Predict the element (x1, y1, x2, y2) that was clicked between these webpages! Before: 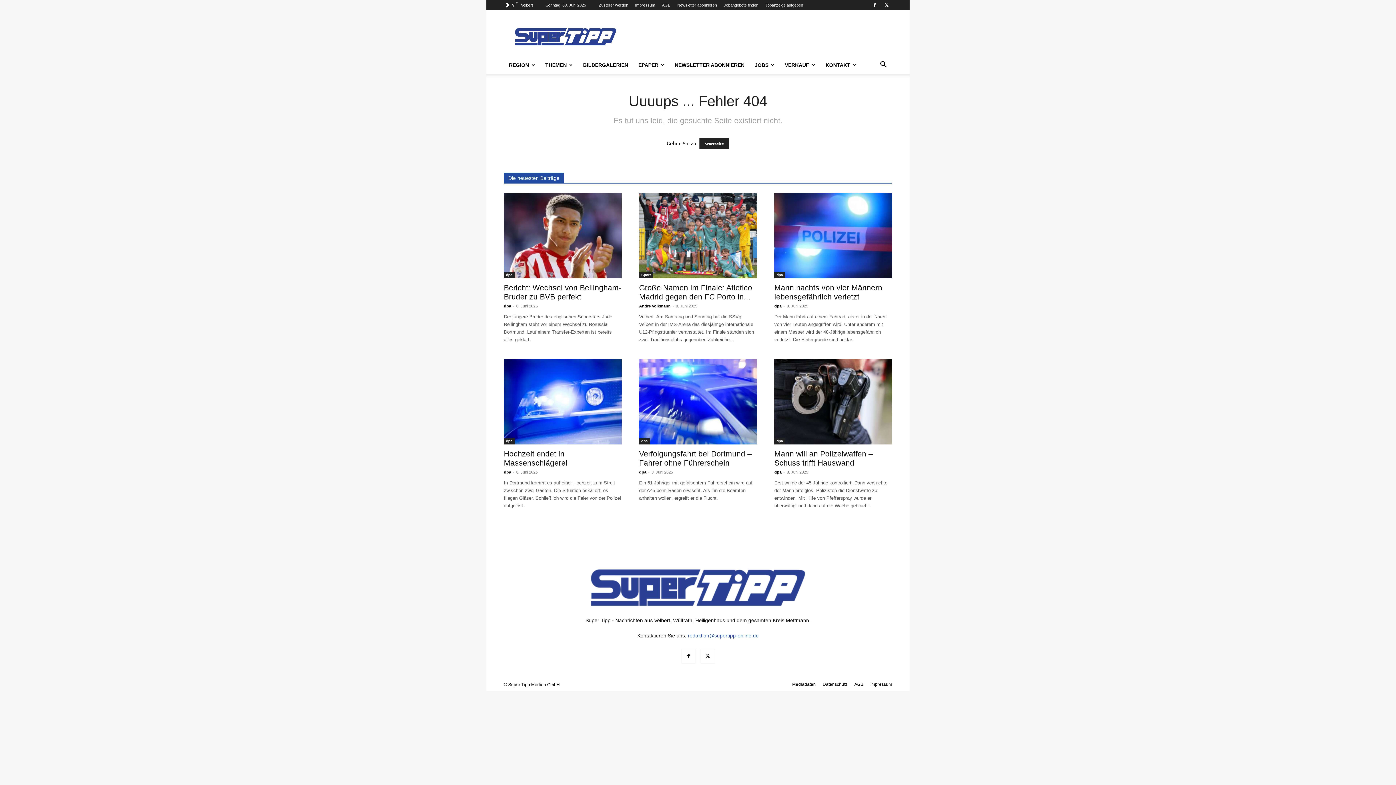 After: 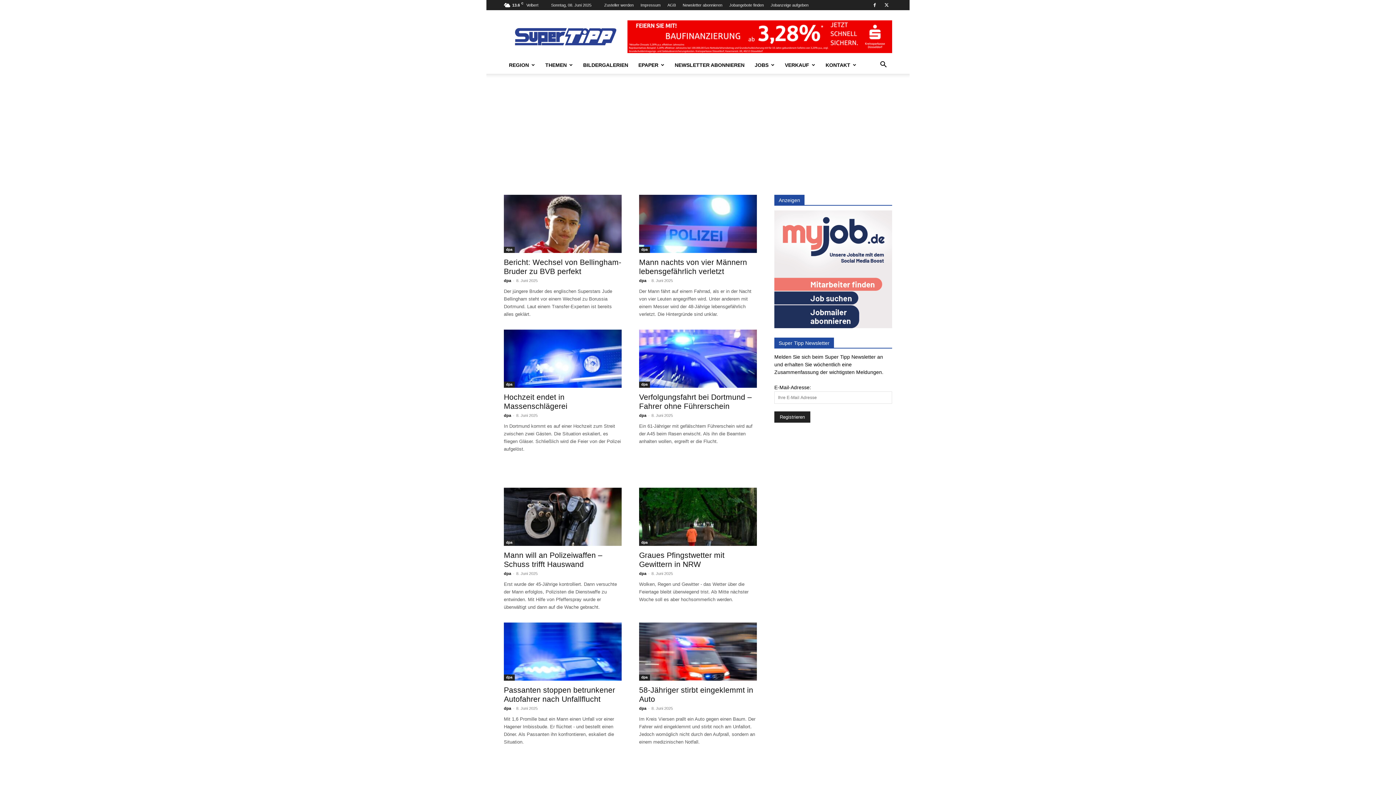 Action: bbox: (639, 438, 650, 444) label: dpa